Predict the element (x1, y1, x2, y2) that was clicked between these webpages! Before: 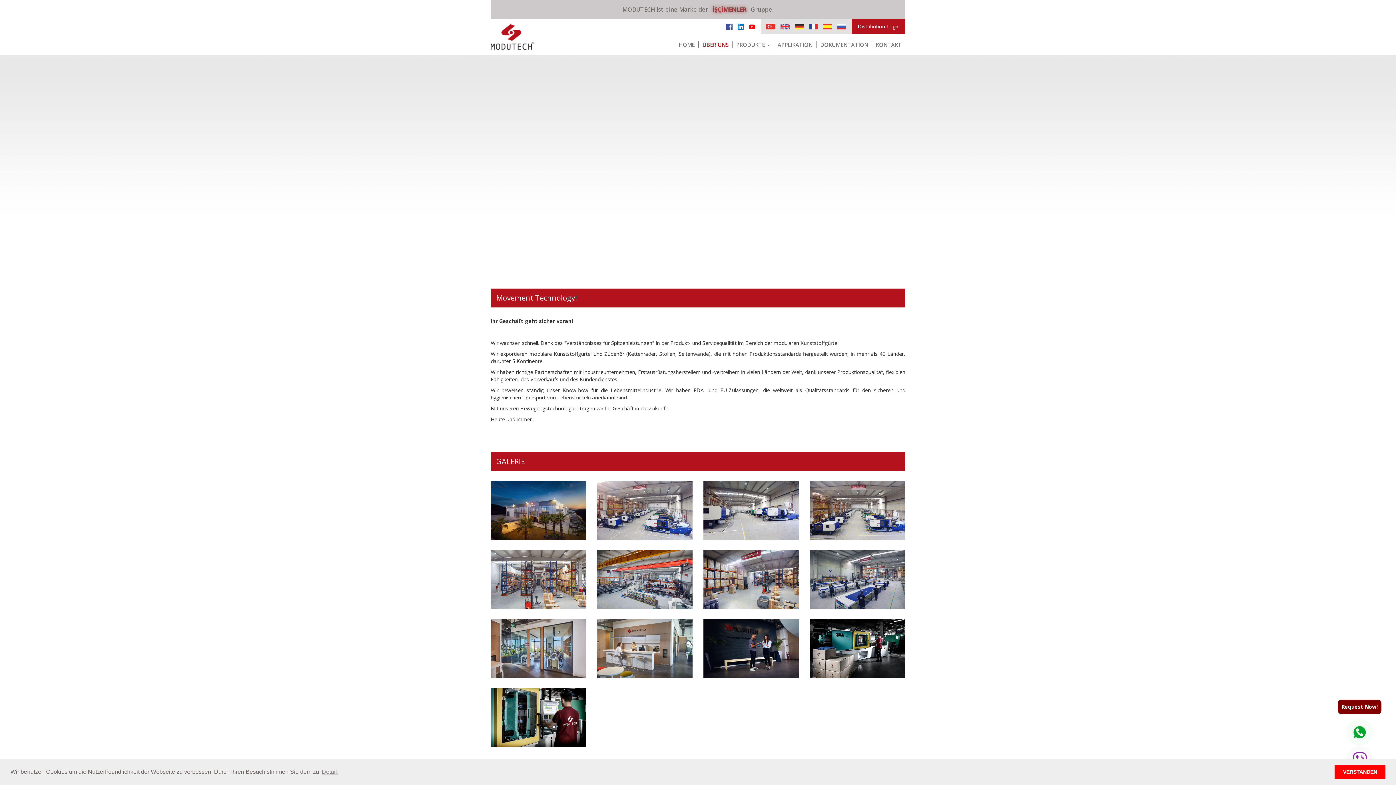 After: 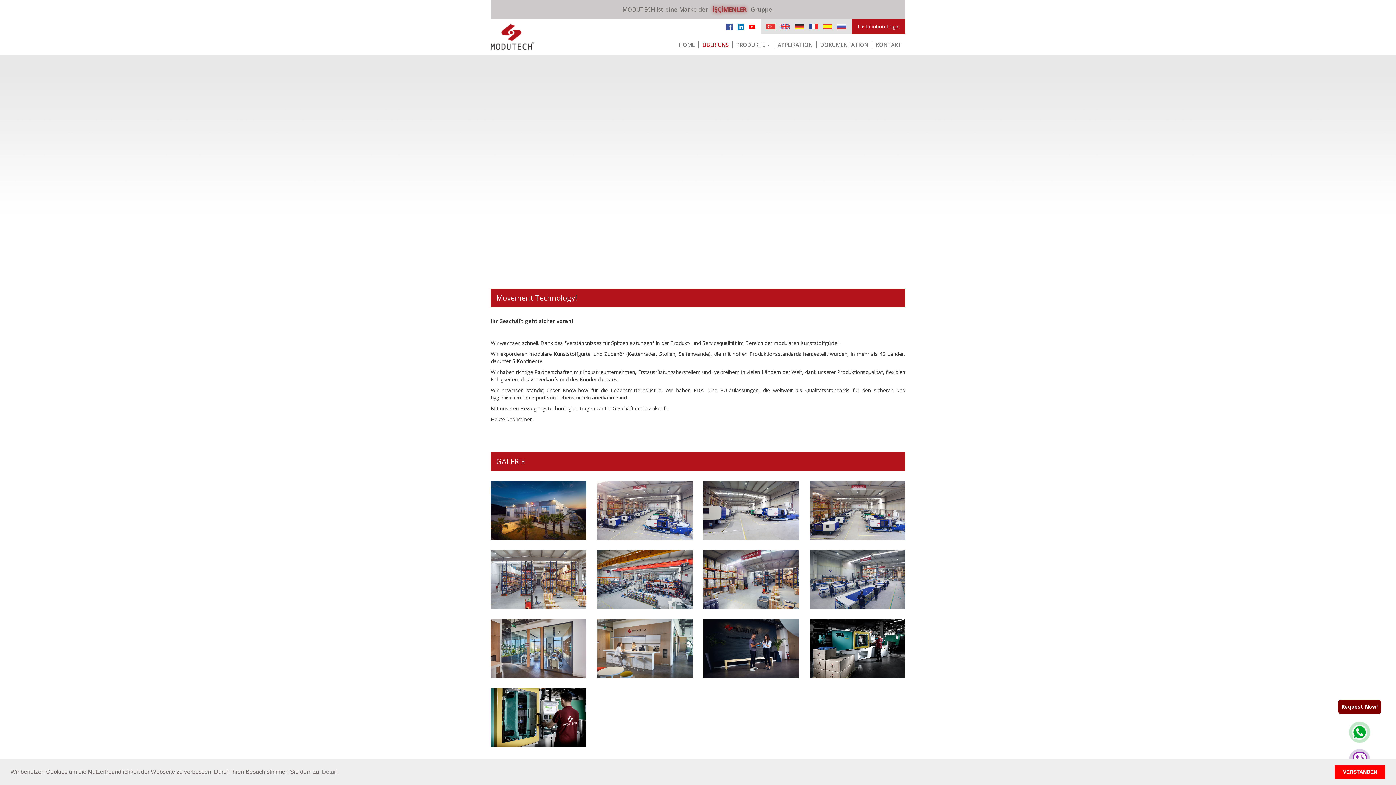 Action: bbox: (698, 41, 732, 48) label: ÜBER UNS